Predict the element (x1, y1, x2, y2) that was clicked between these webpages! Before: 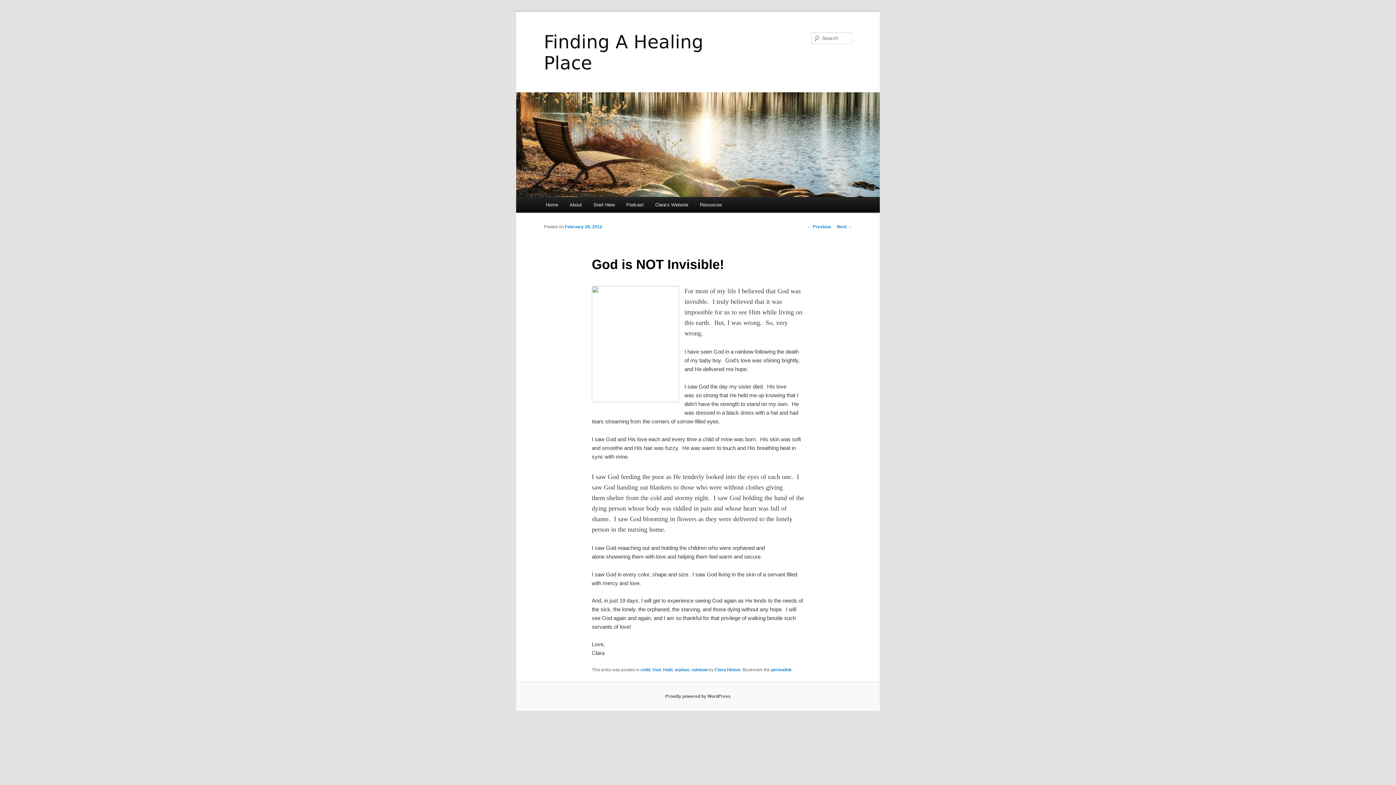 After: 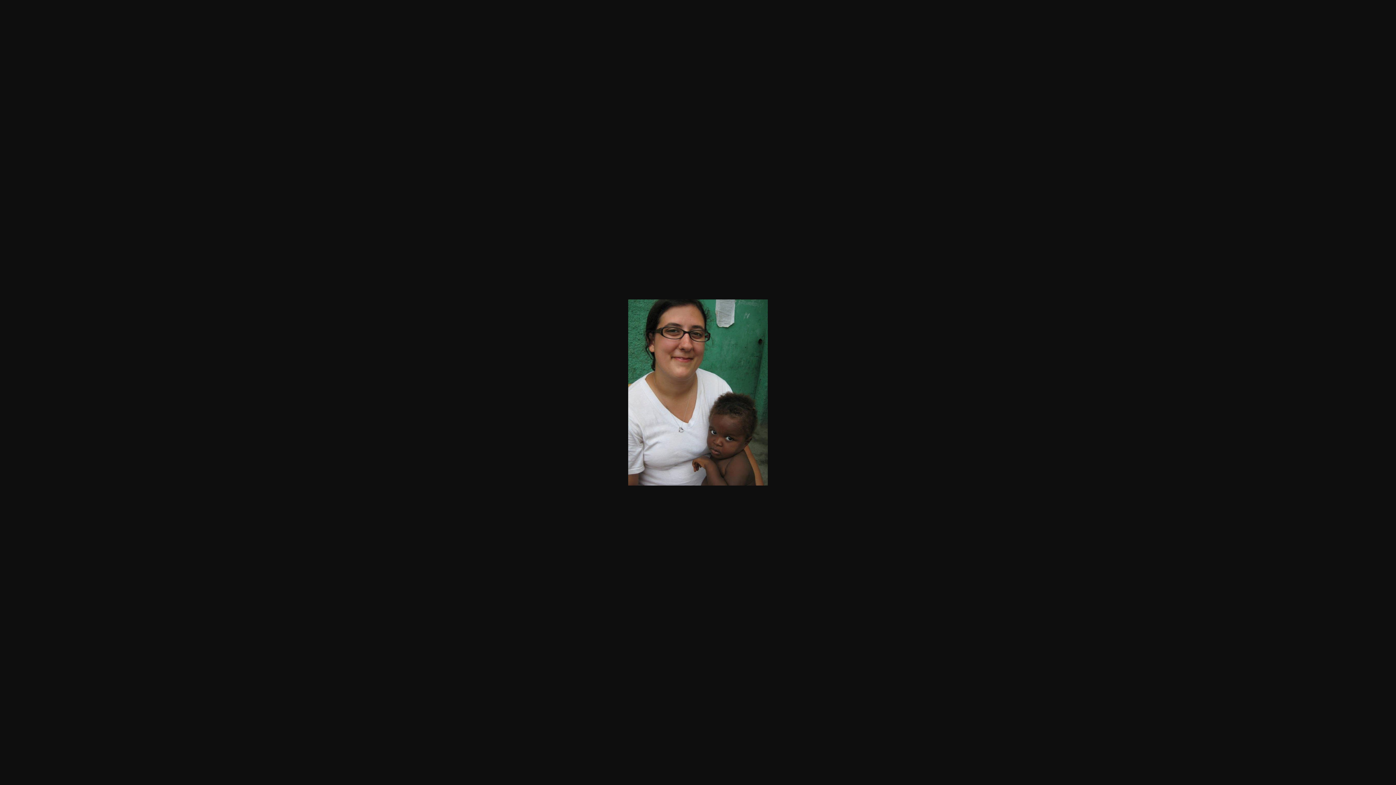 Action: bbox: (591, 286, 679, 404)